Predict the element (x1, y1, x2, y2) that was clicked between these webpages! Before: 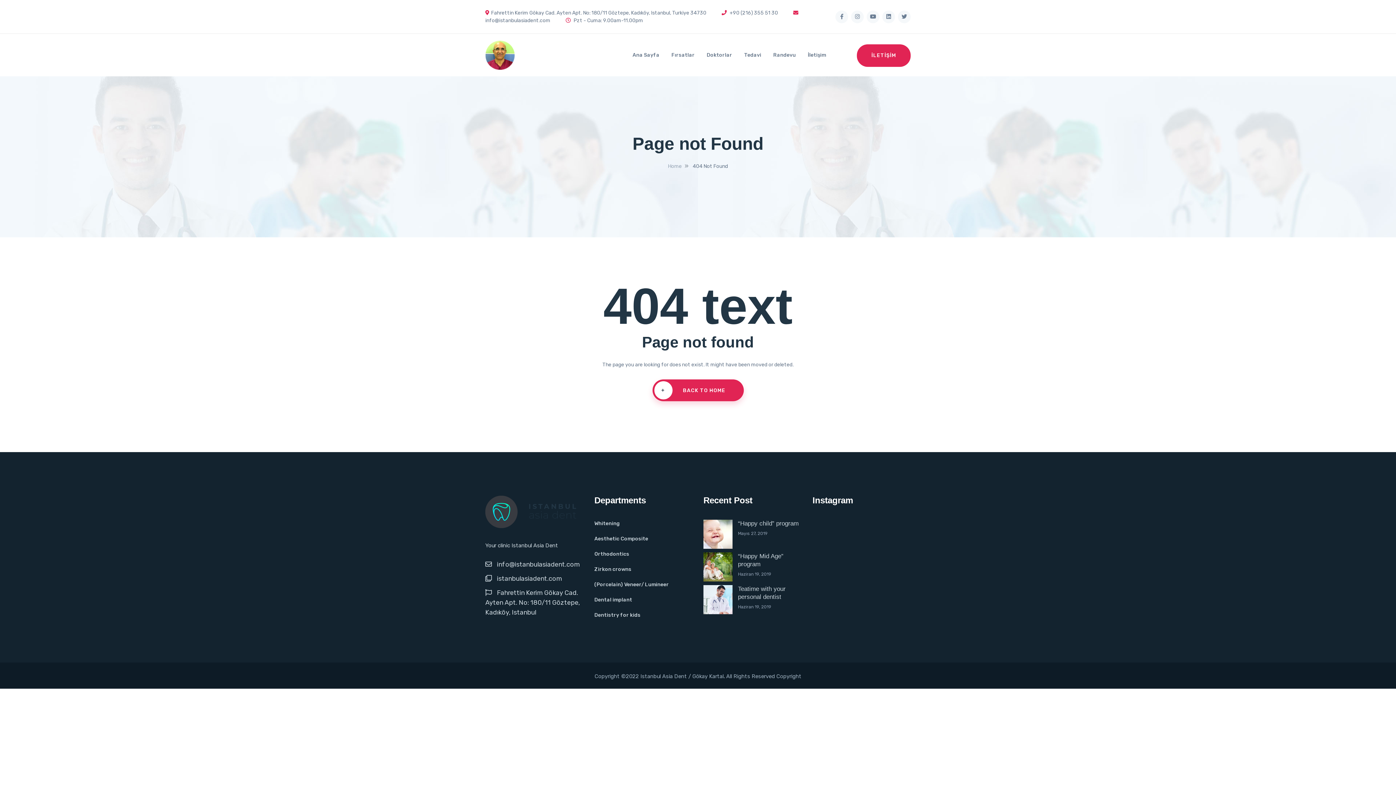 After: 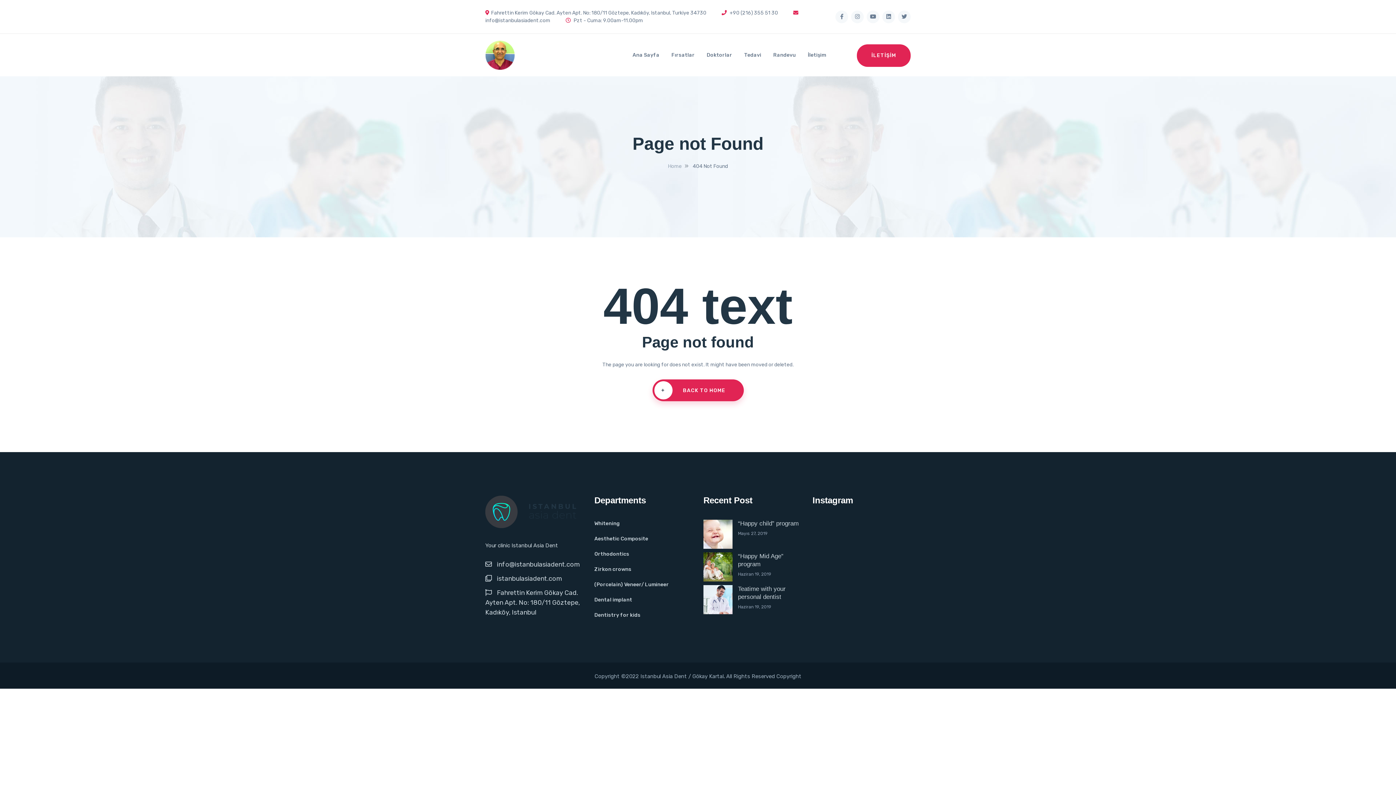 Action: bbox: (485, 508, 583, 514)